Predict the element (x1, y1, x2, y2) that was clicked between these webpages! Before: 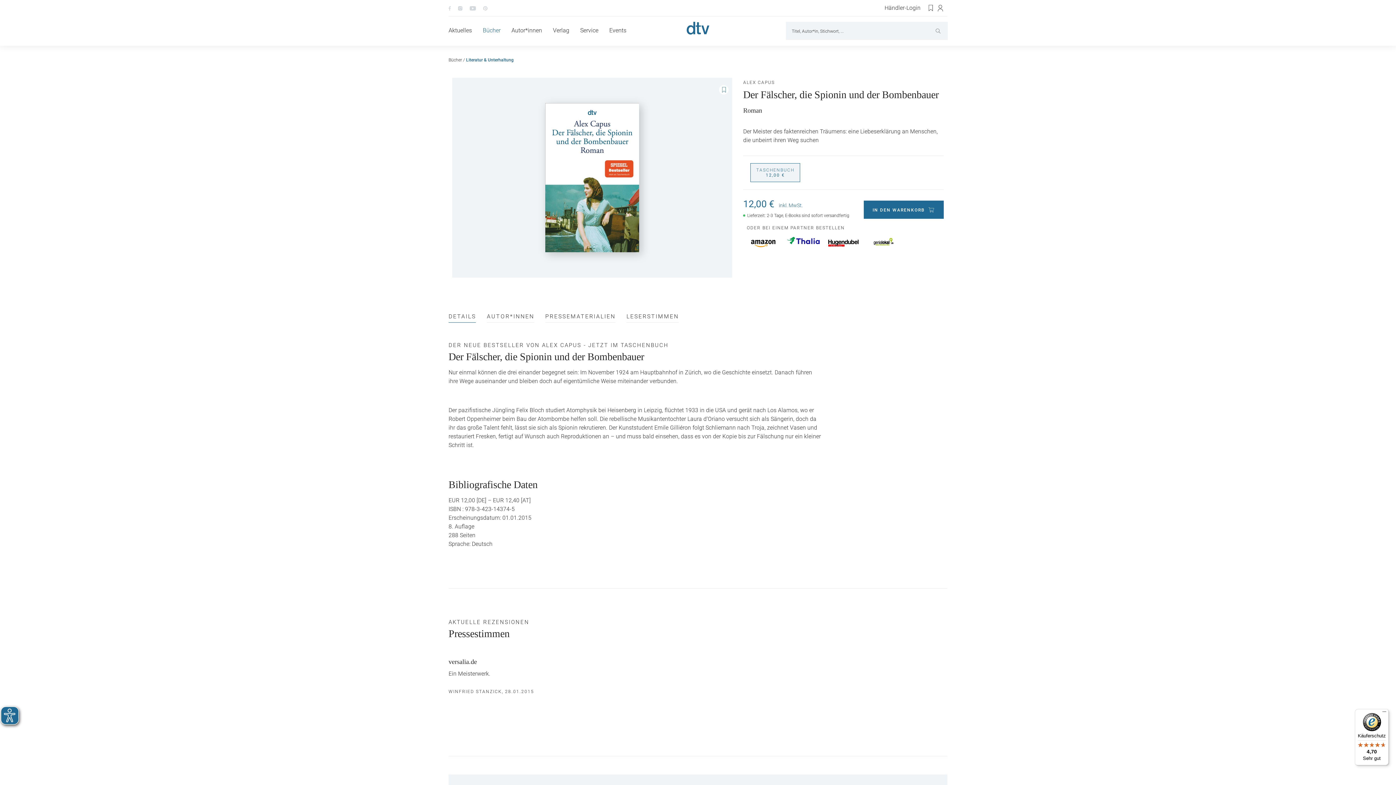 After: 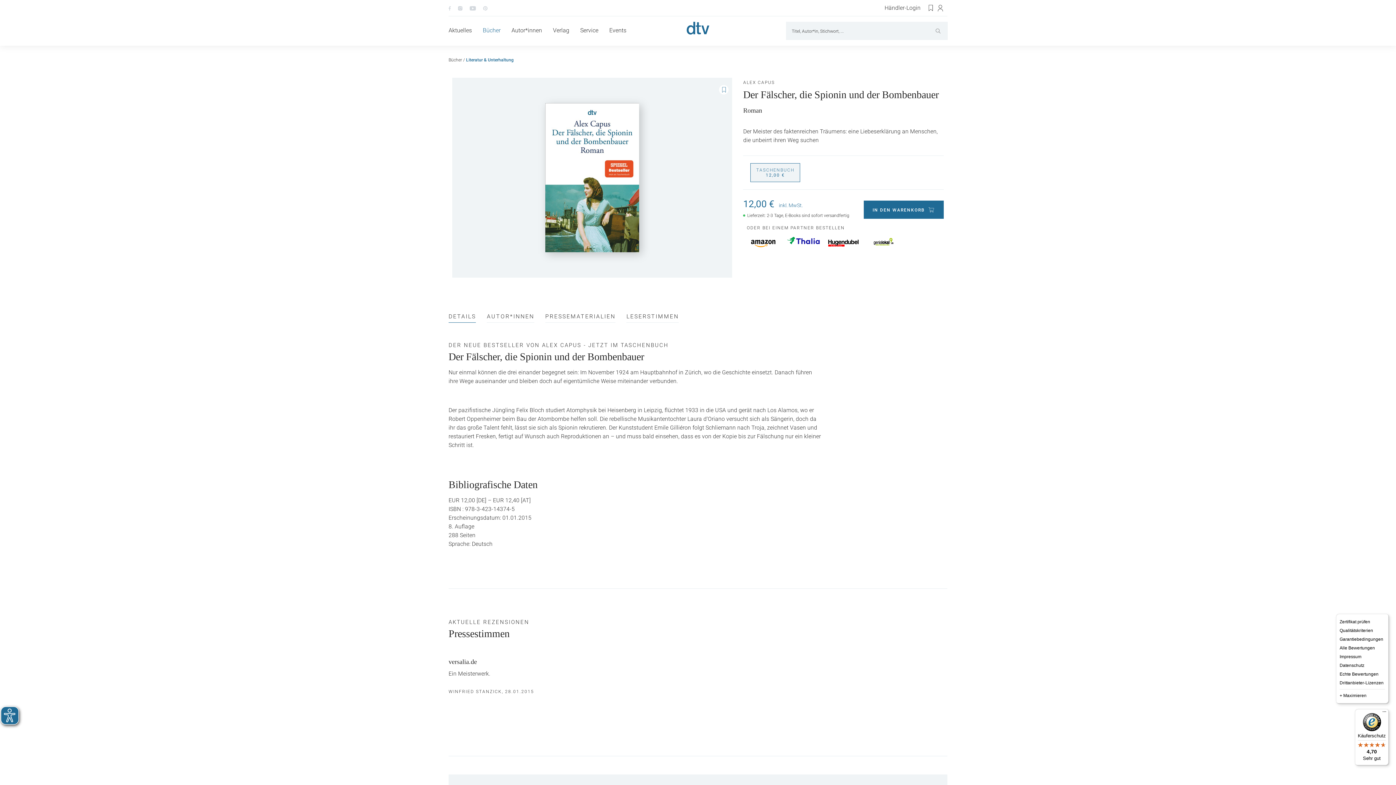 Action: label: Menü bbox: (1380, 709, 1389, 718)